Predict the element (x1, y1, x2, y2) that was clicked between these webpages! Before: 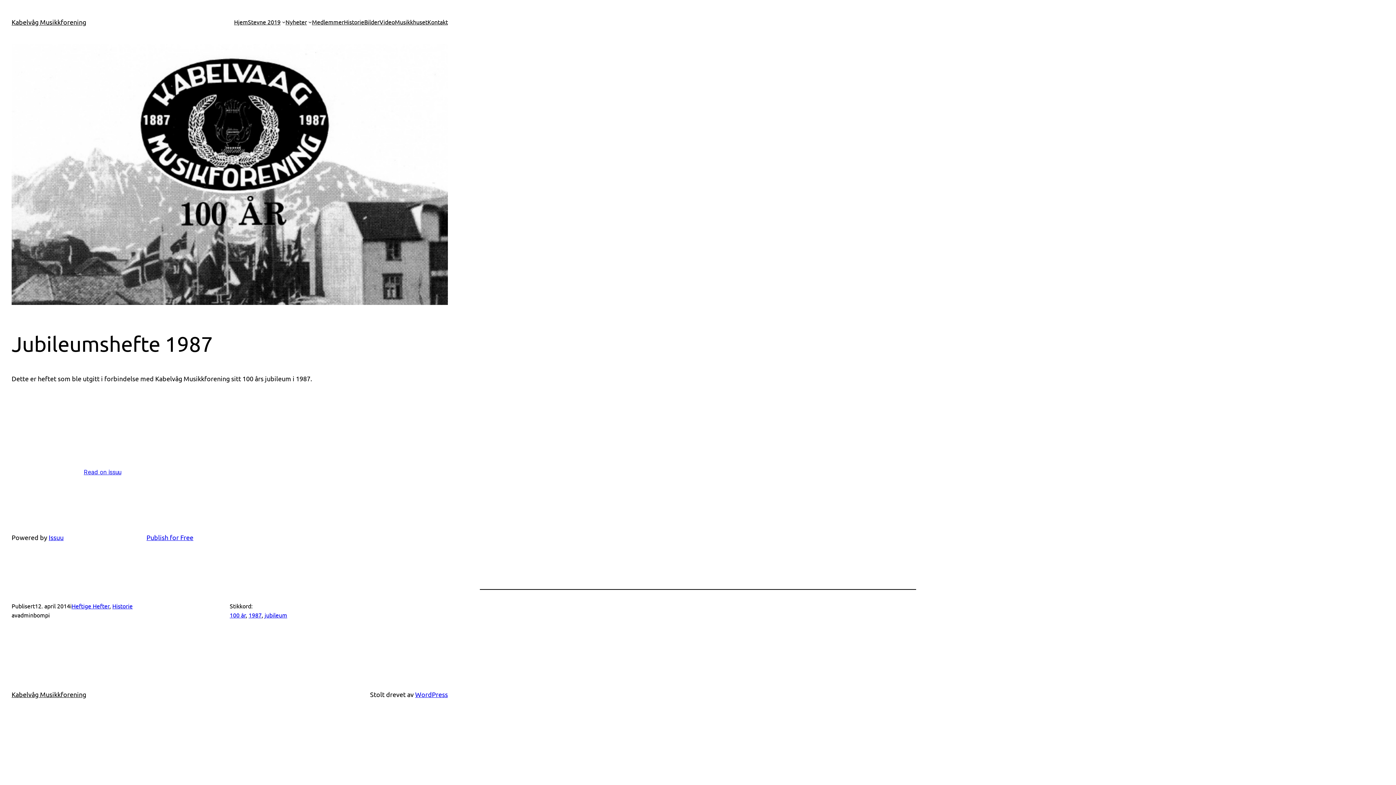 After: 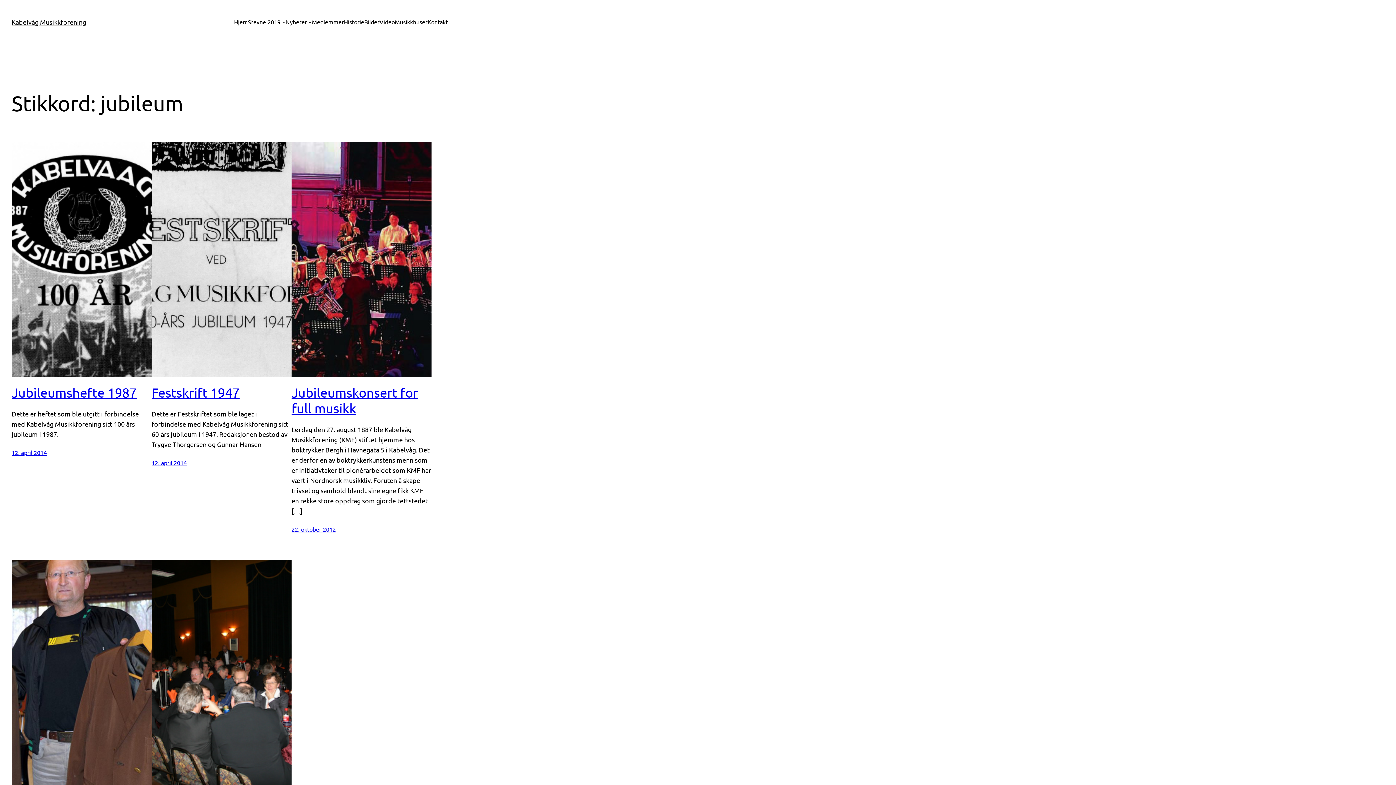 Action: bbox: (264, 611, 287, 618) label: jubileum